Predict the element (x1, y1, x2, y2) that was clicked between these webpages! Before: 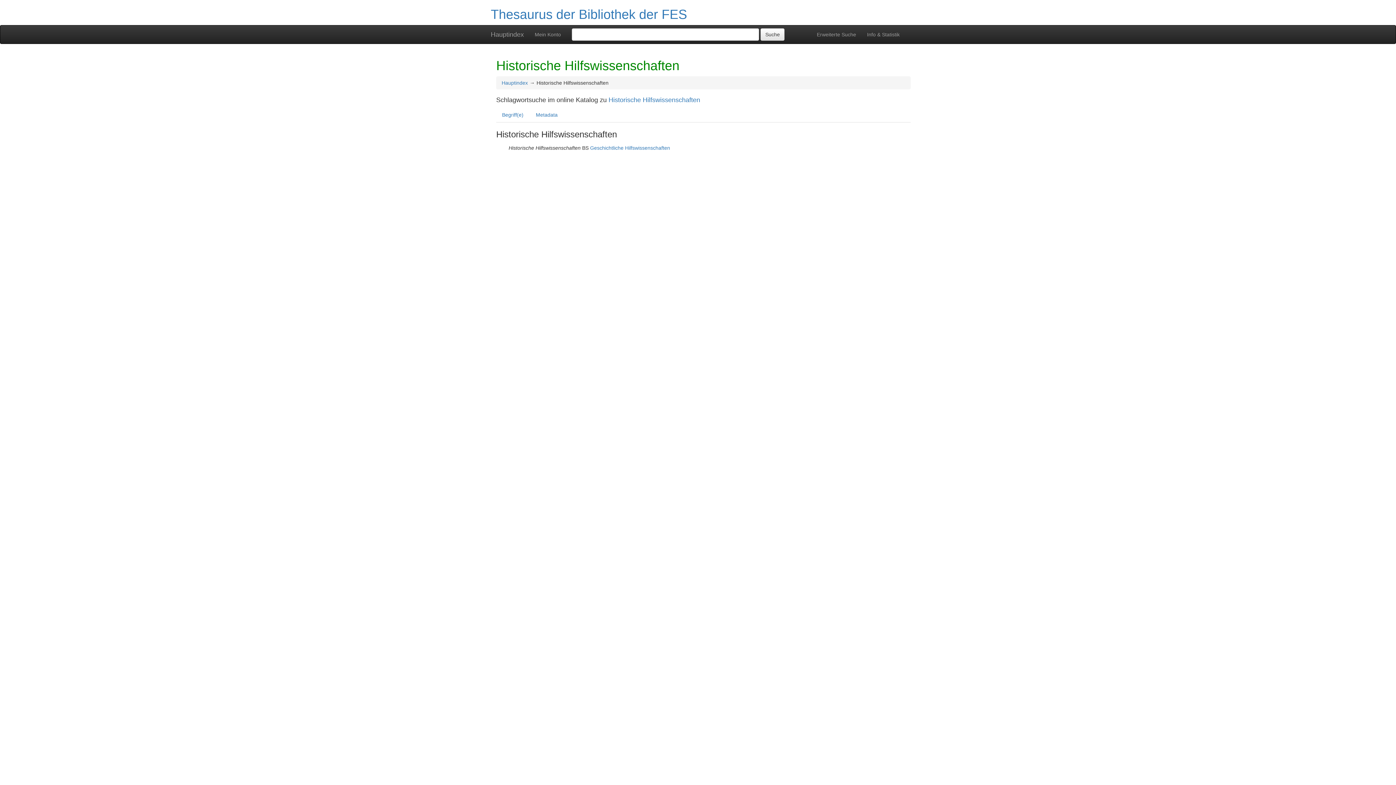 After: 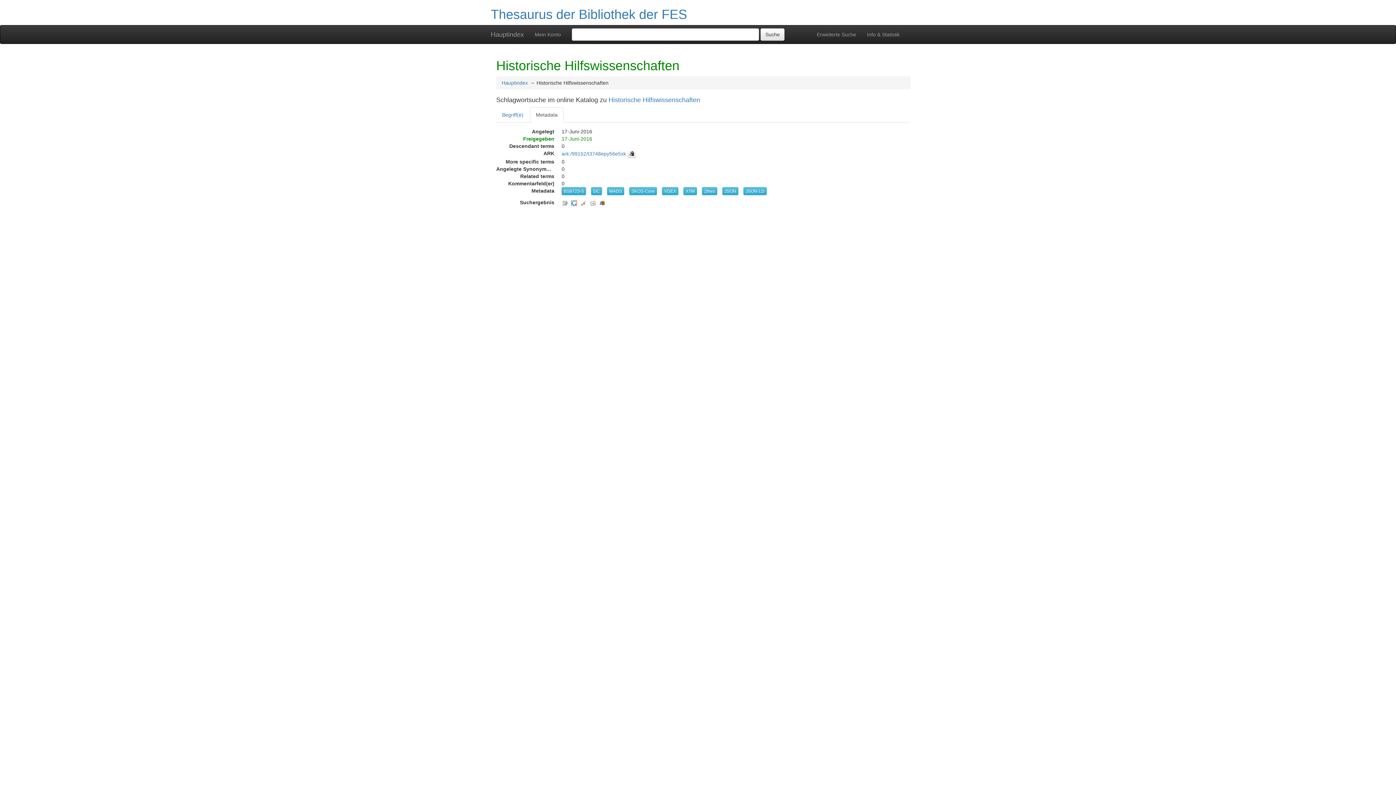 Action: bbox: (530, 107, 563, 122) label: Metadata